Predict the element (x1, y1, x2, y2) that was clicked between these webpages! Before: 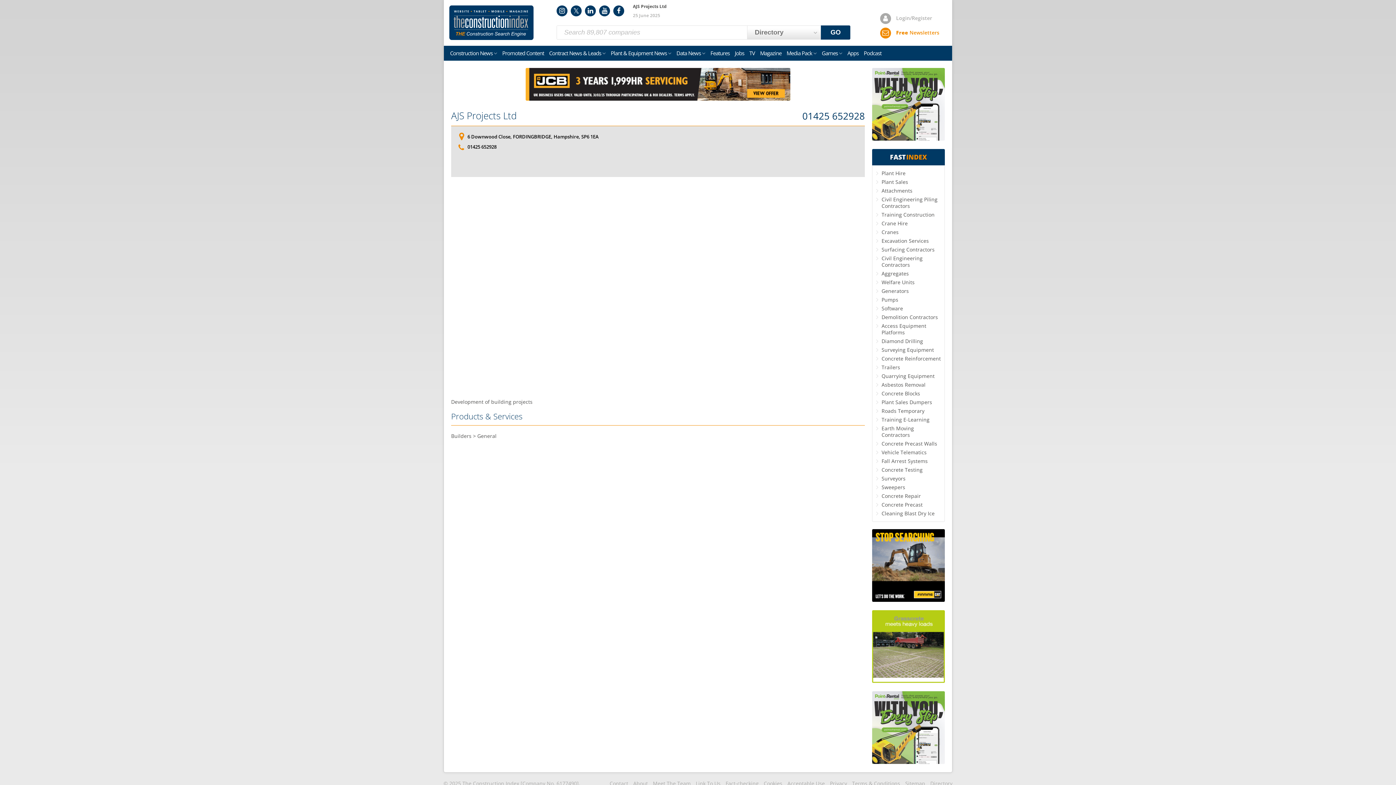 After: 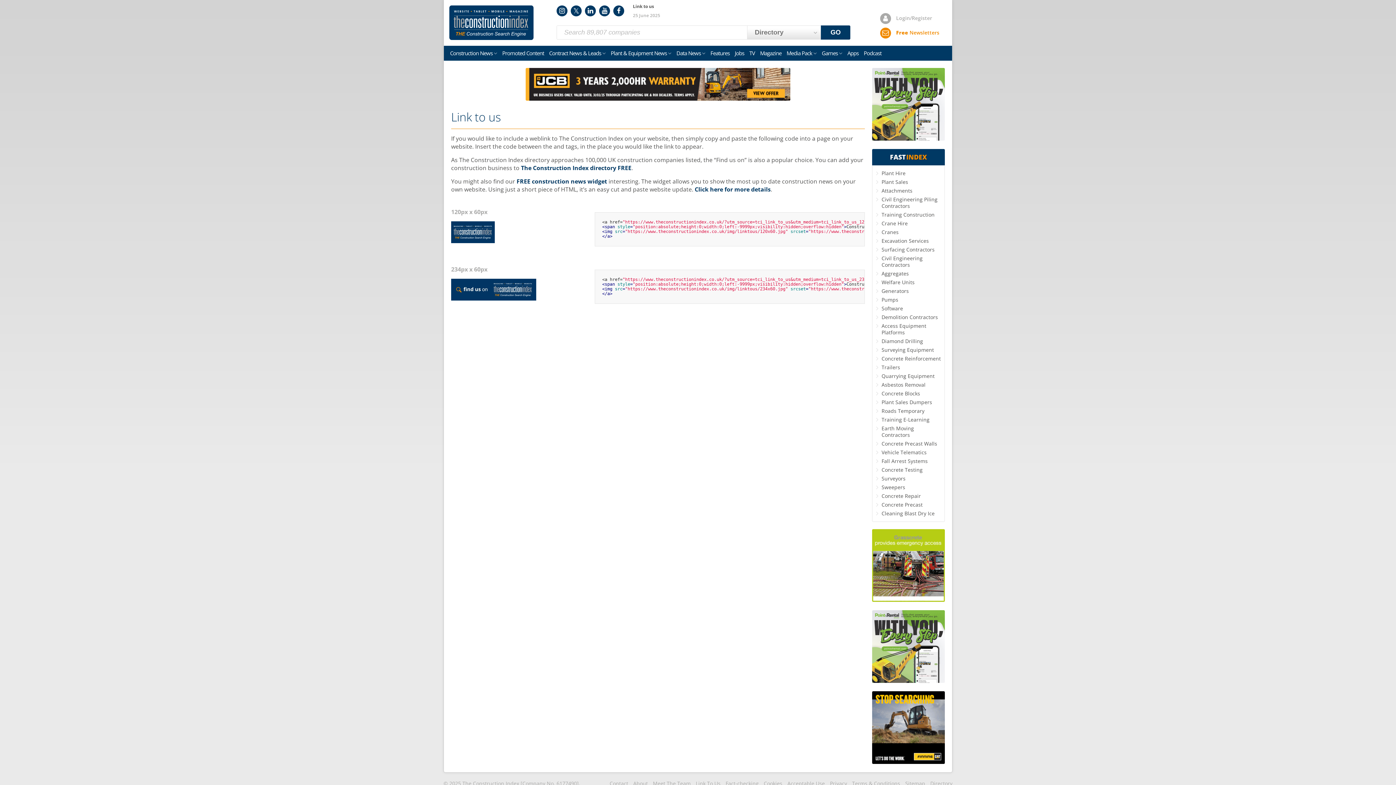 Action: bbox: (696, 780, 720, 787) label: Link To Us